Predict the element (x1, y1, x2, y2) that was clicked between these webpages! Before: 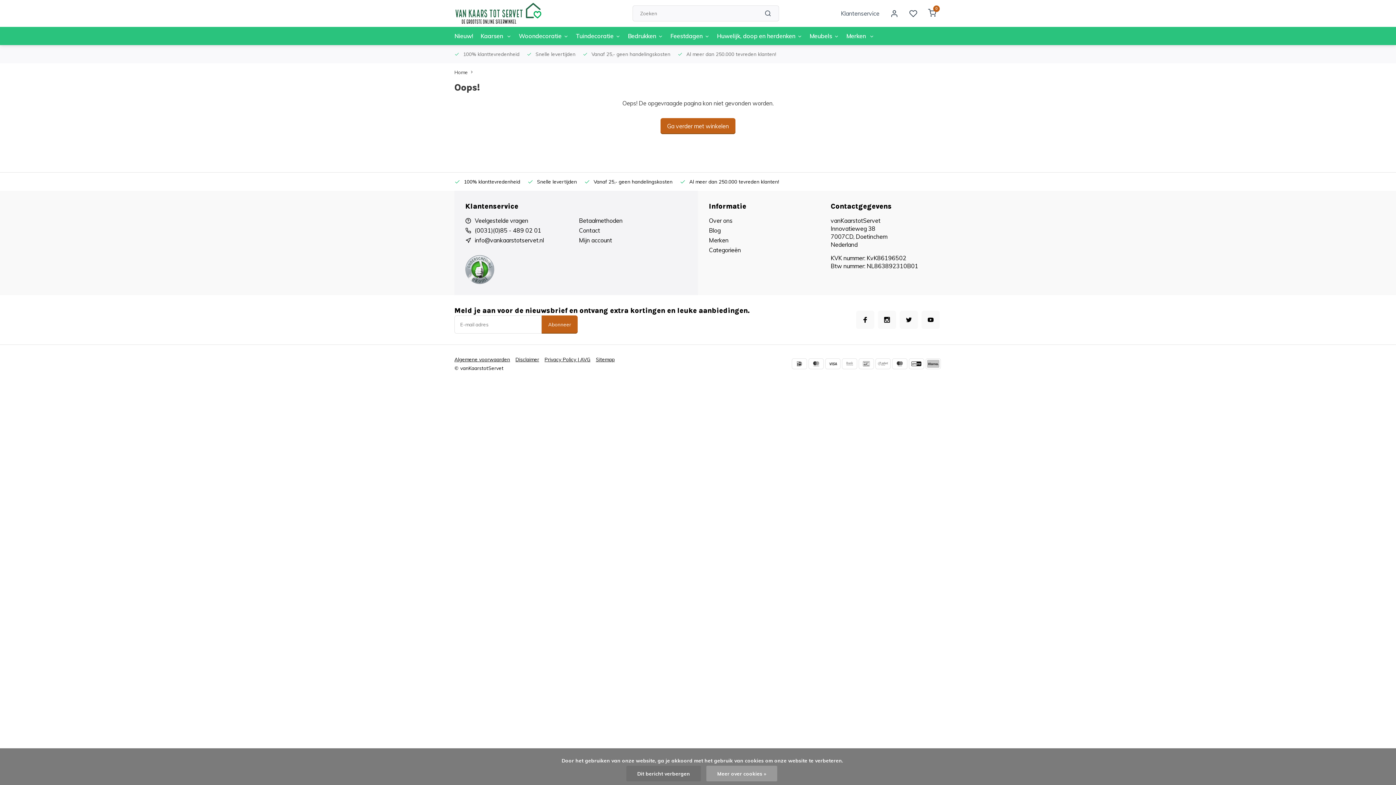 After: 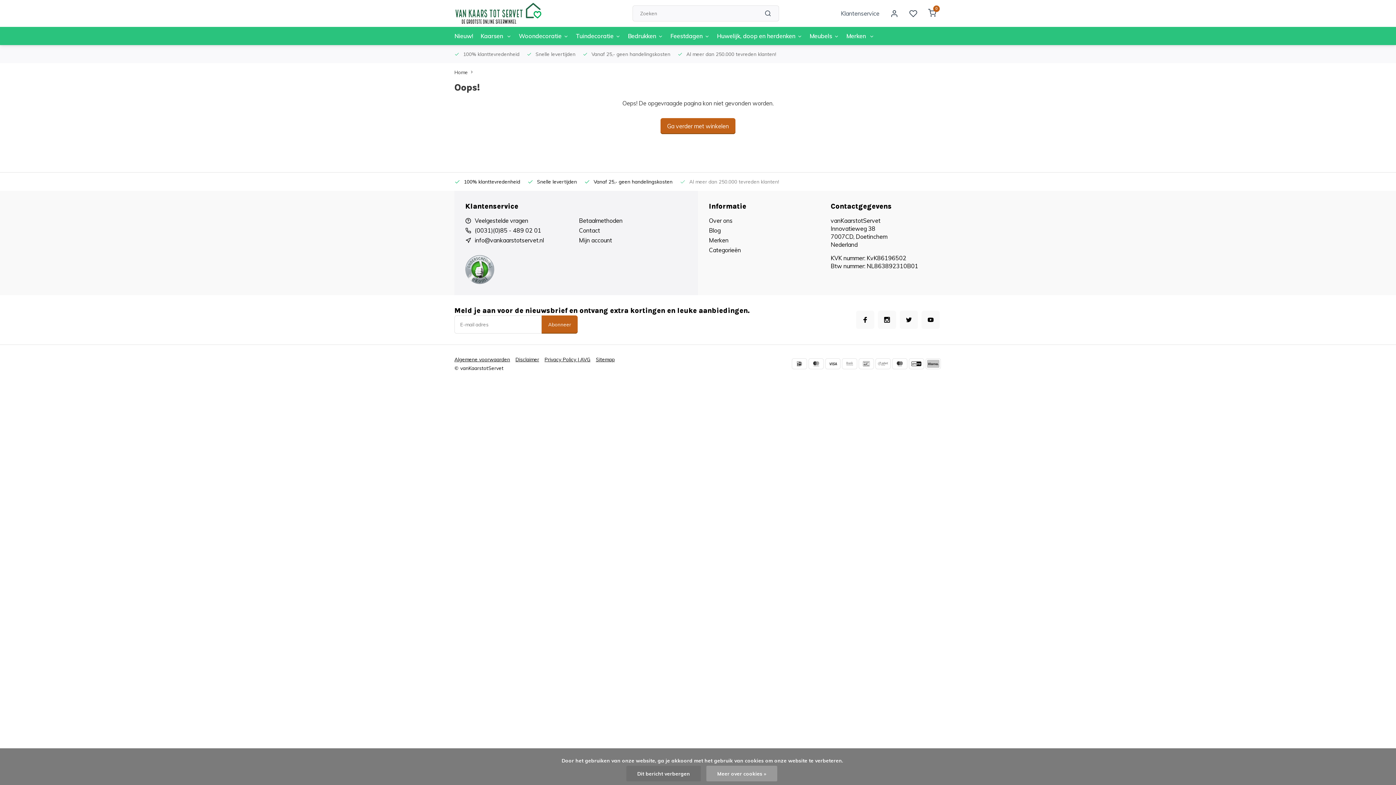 Action: bbox: (680, 172, 779, 190) label: Al meer dan 250.000 tevreden klanten!